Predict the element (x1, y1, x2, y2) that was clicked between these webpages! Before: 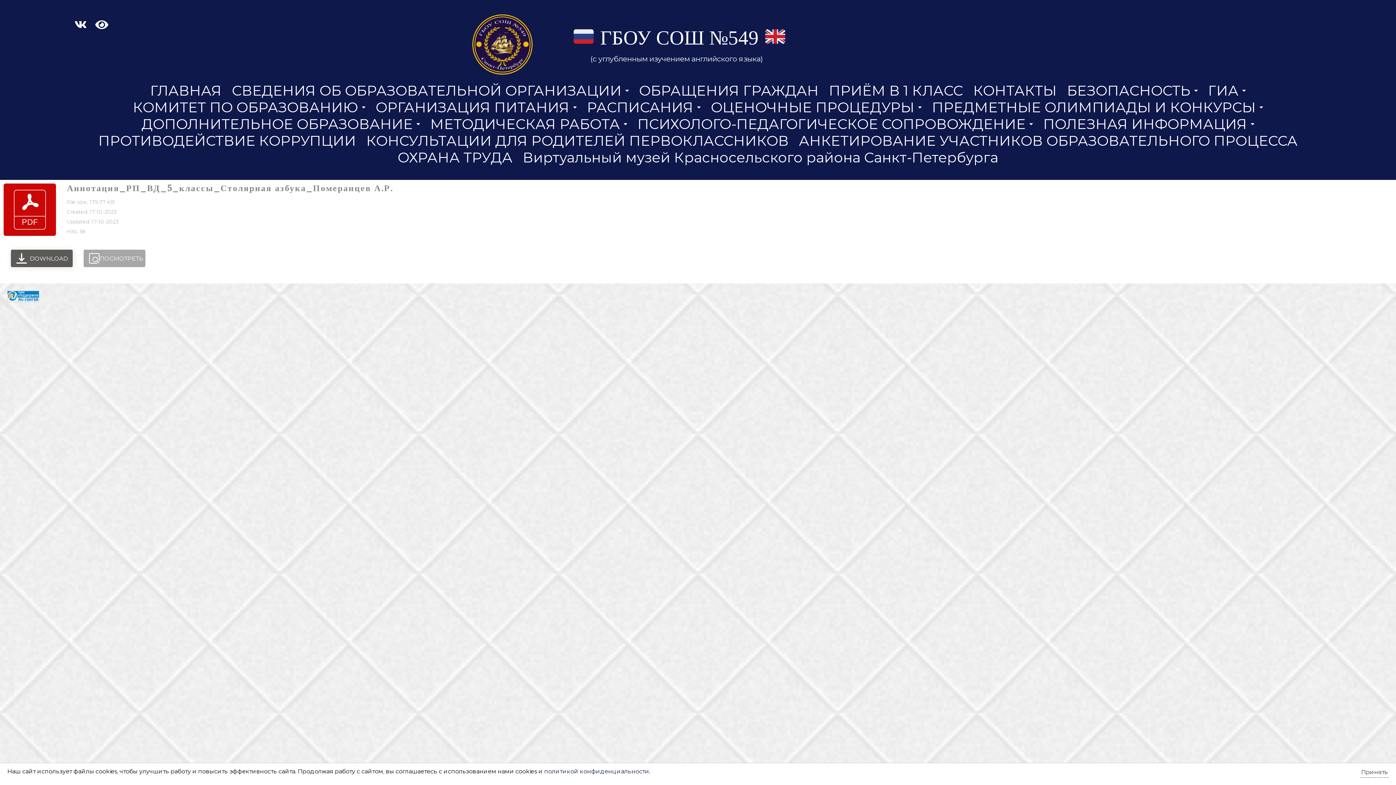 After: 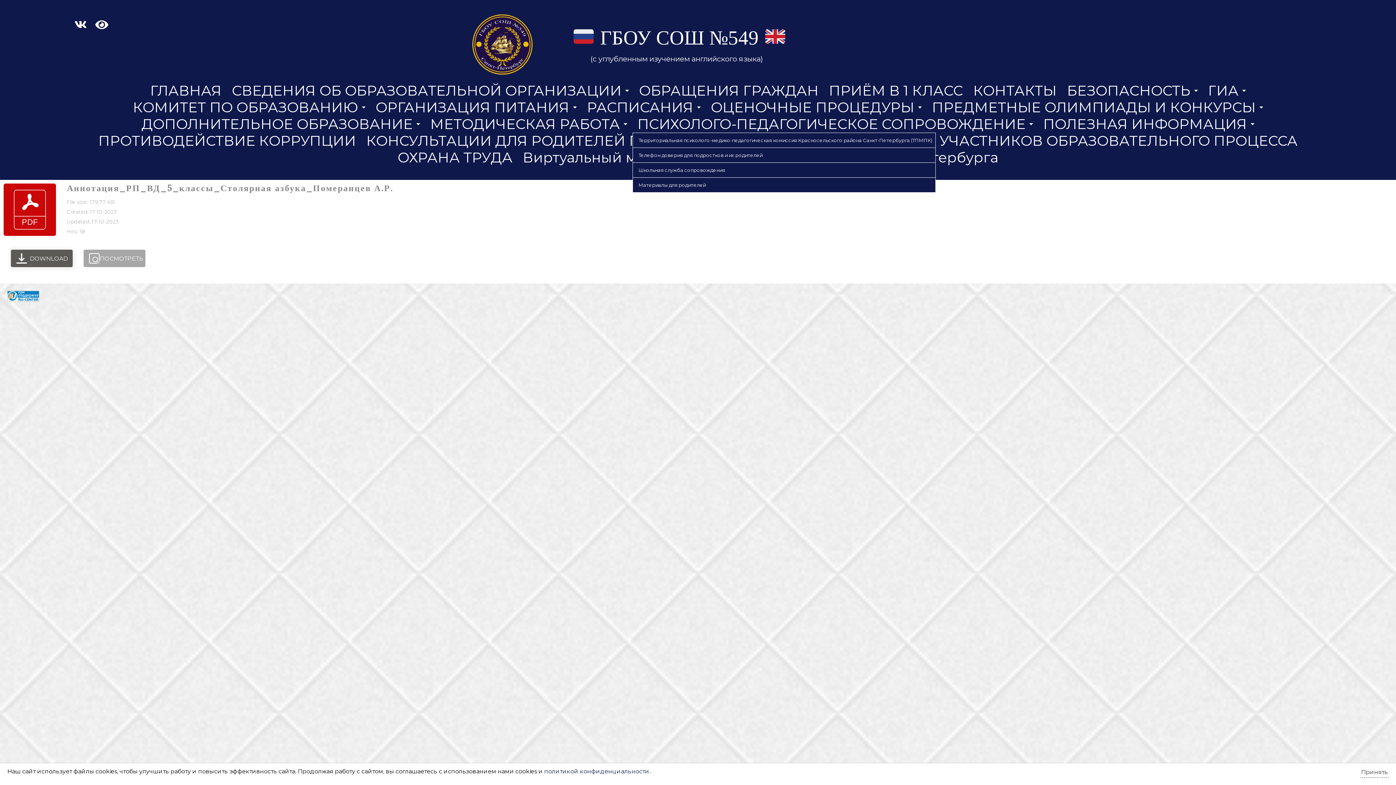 Action: bbox: (632, 115, 1038, 132) label: ПСИХОЛОГО-ПЕДАГОГИЧЕСКОЕ СОПРОВОЖДЕНИЕ